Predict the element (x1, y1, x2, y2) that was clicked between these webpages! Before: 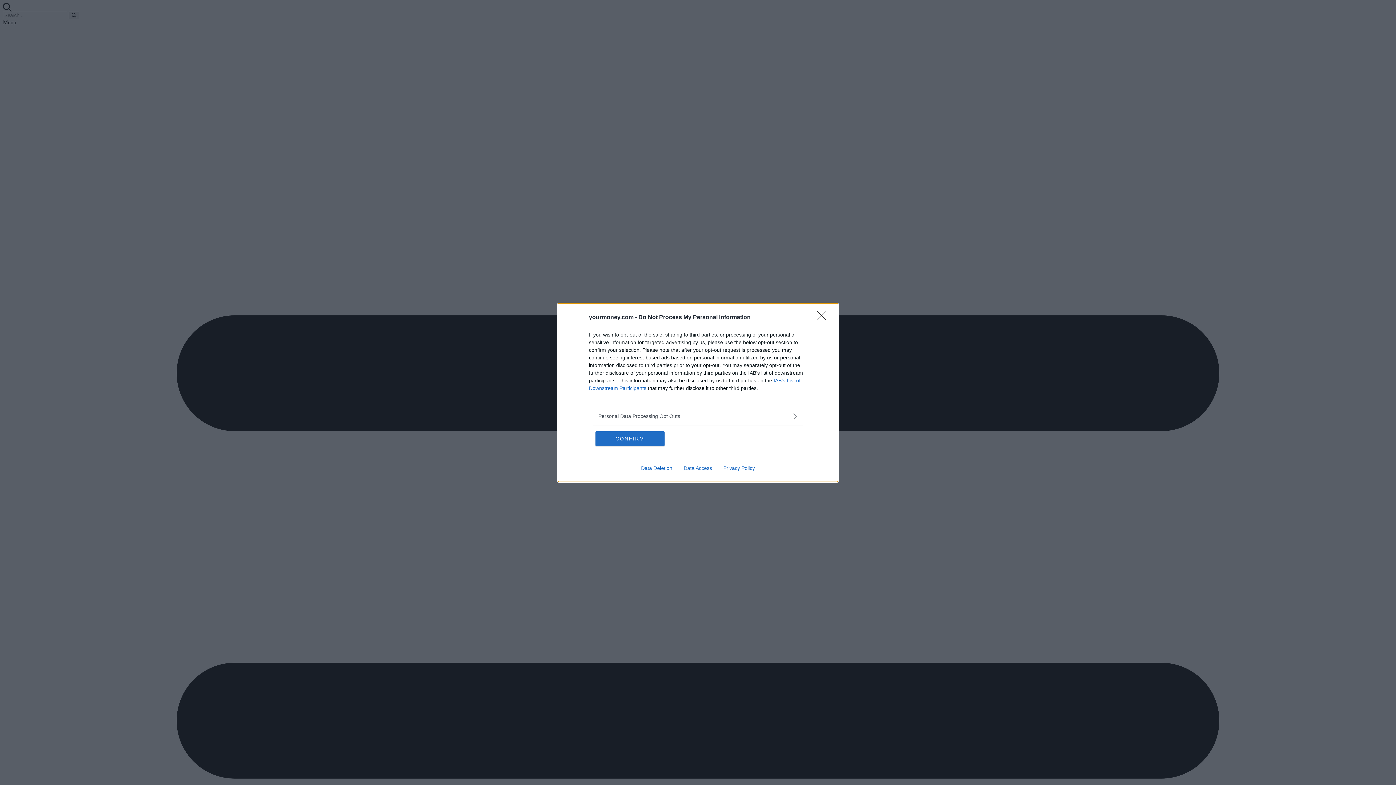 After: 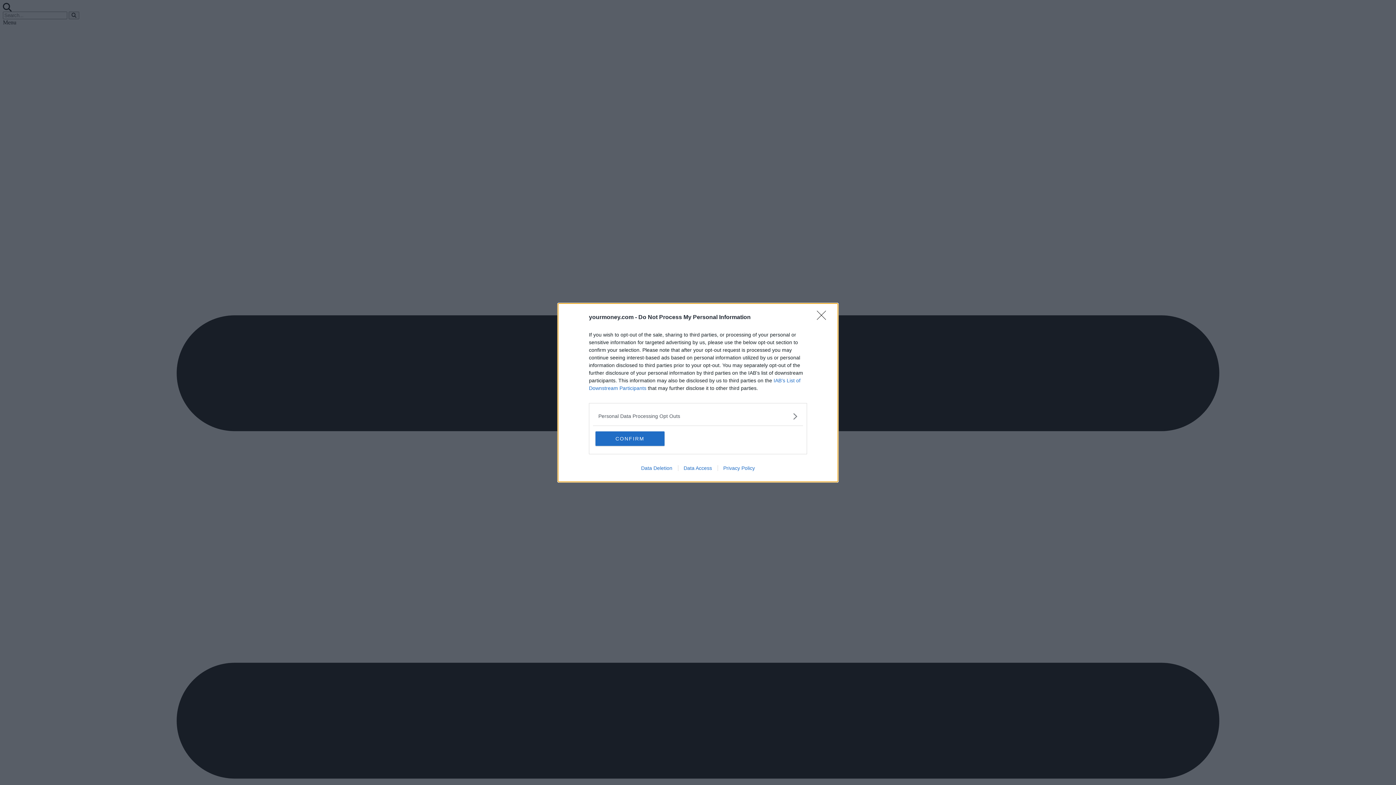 Action: label: Privacy Policy bbox: (717, 465, 760, 471)